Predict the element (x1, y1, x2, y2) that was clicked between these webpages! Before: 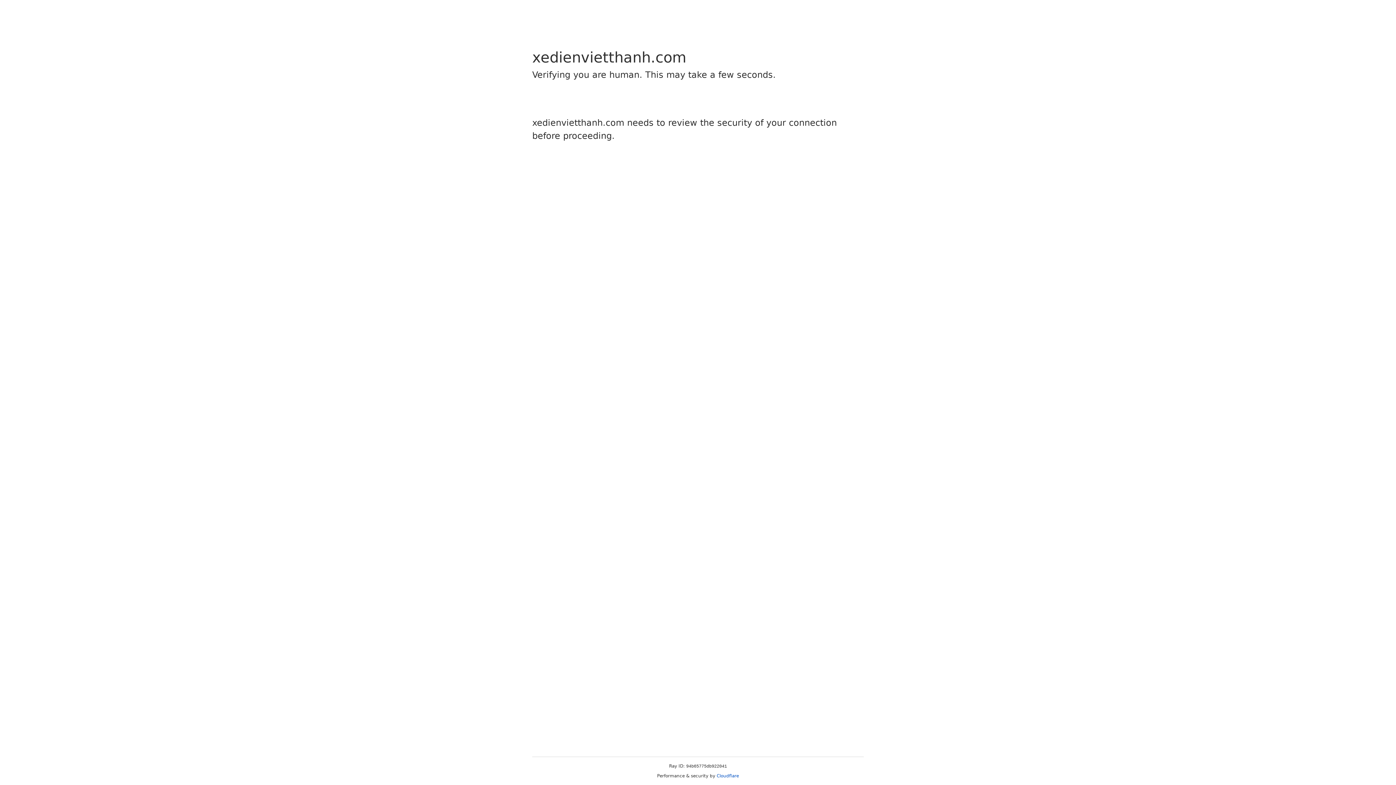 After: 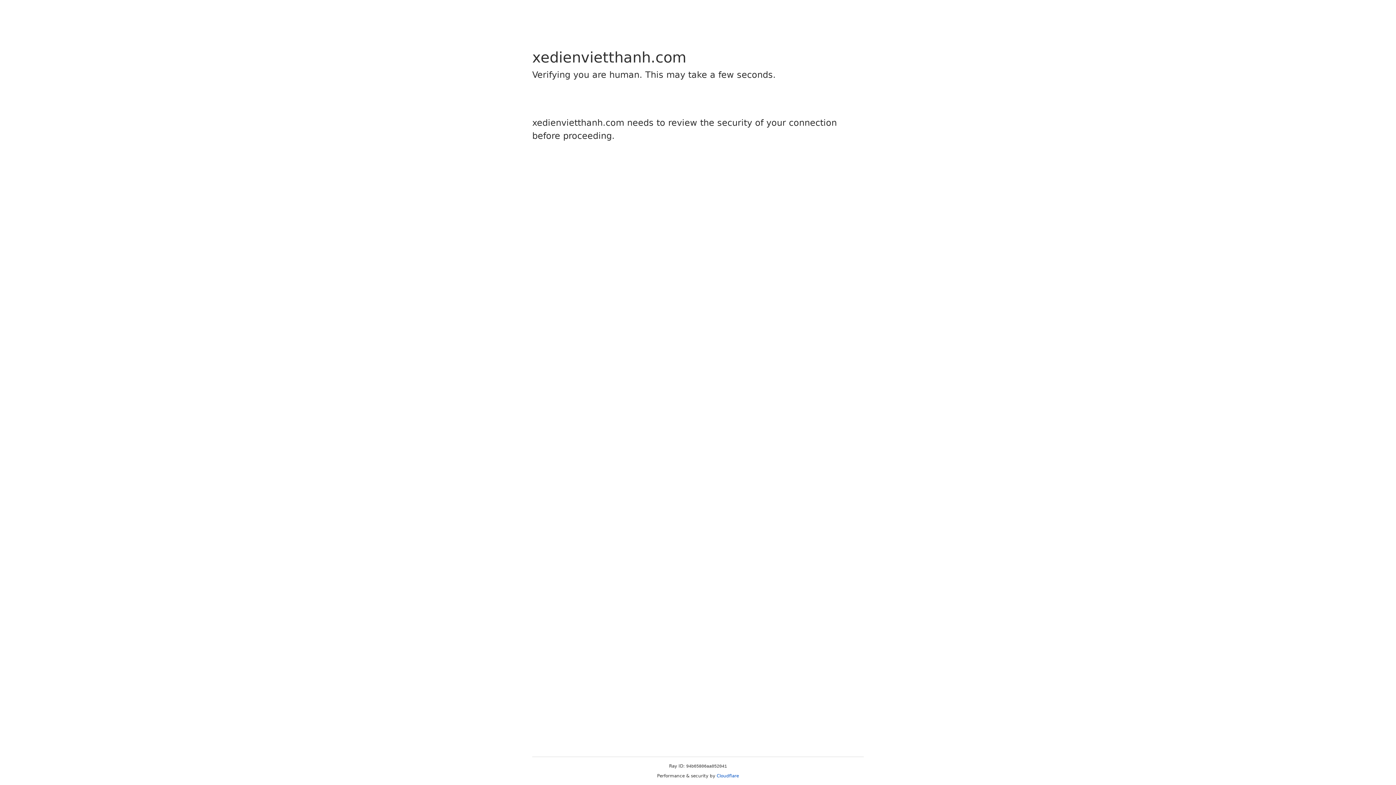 Action: label: Cloudflare bbox: (716, 773, 739, 778)